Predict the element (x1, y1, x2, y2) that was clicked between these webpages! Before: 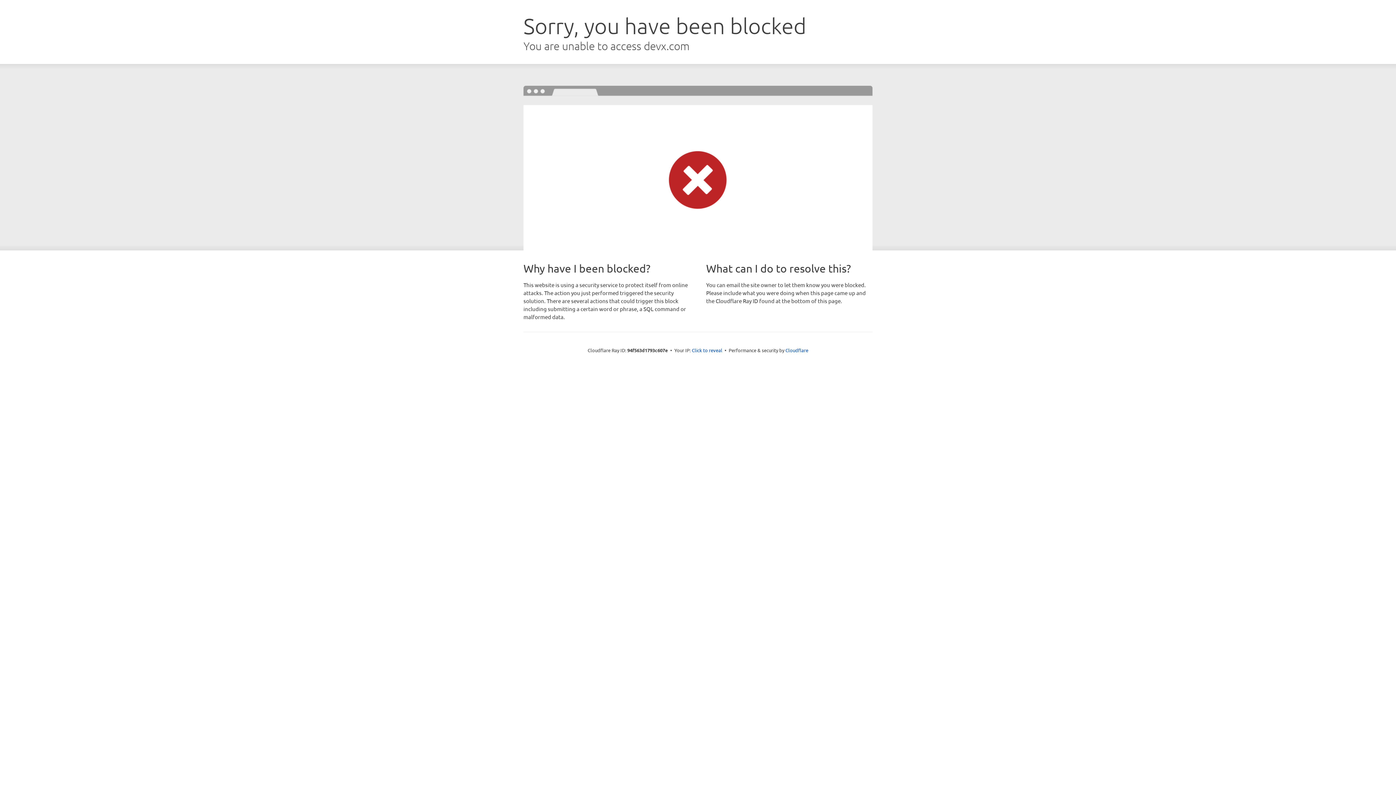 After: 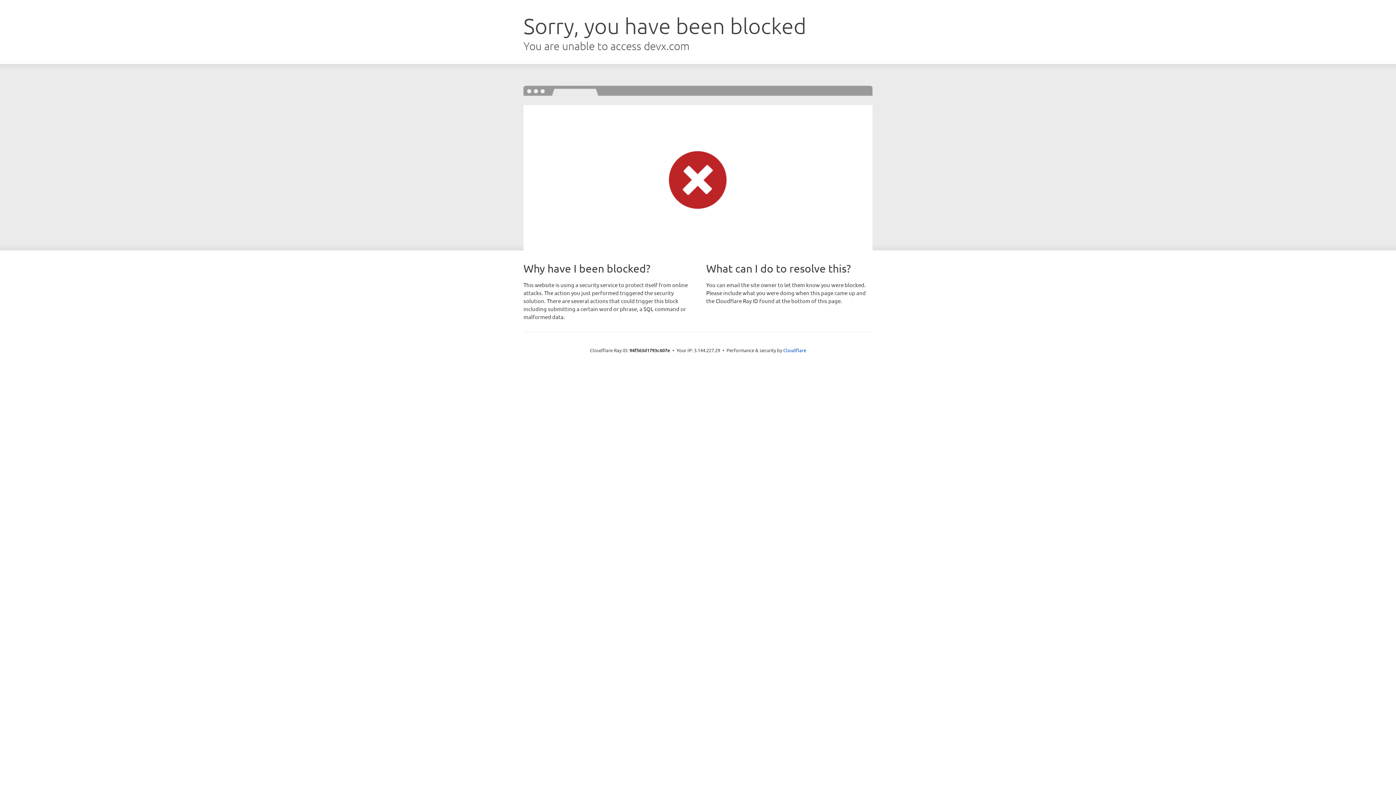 Action: bbox: (692, 346, 722, 353) label: Click to reveal